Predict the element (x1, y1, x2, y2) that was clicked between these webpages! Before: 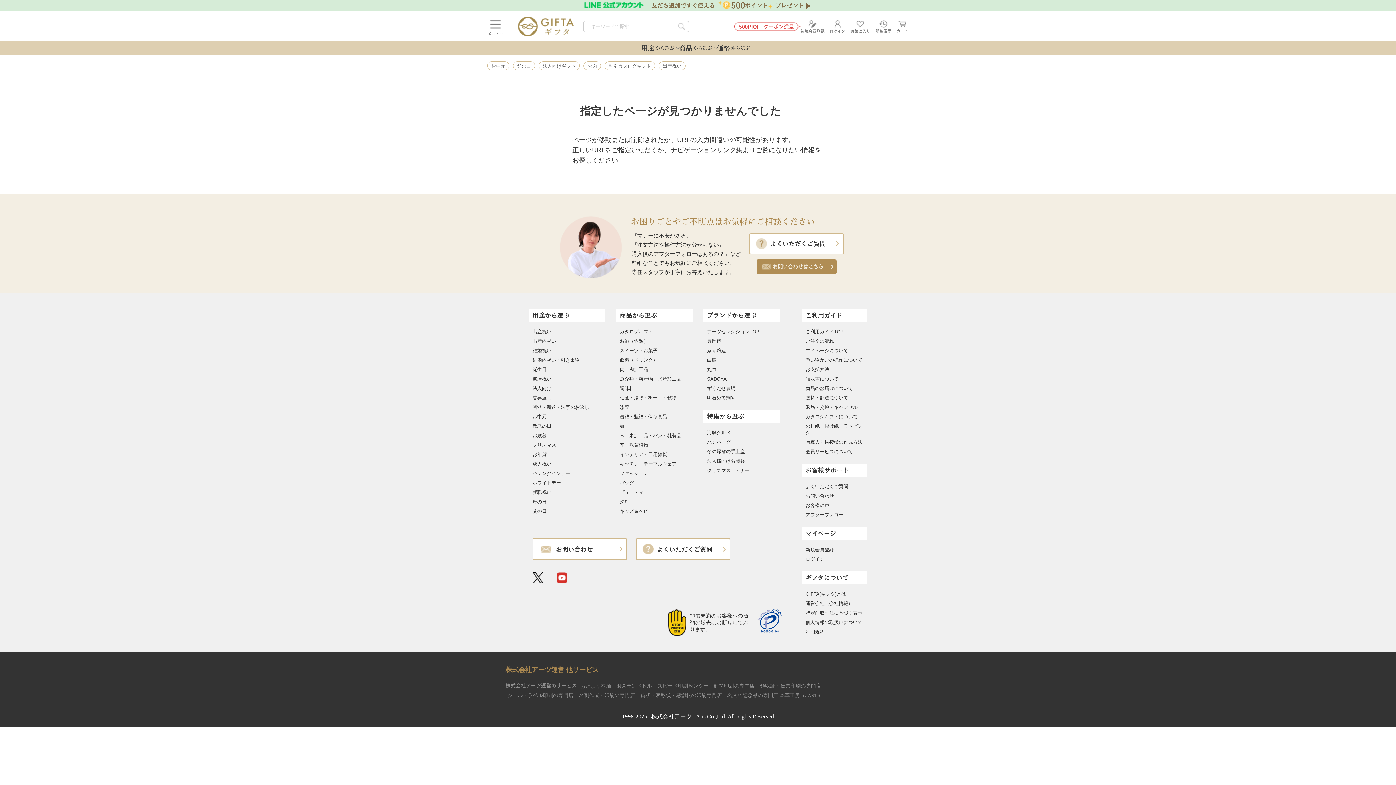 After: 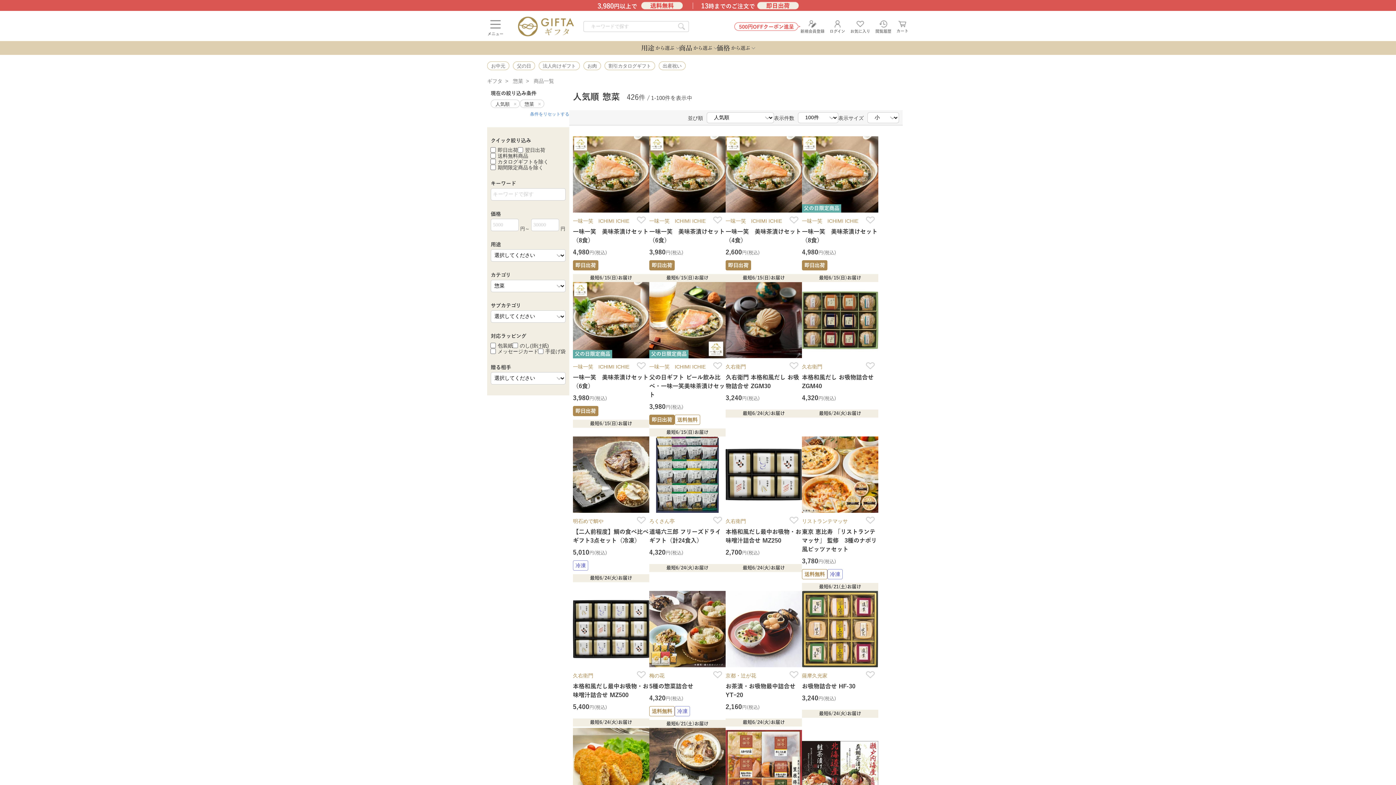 Action: label: 惣菜 bbox: (617, 402, 631, 412)